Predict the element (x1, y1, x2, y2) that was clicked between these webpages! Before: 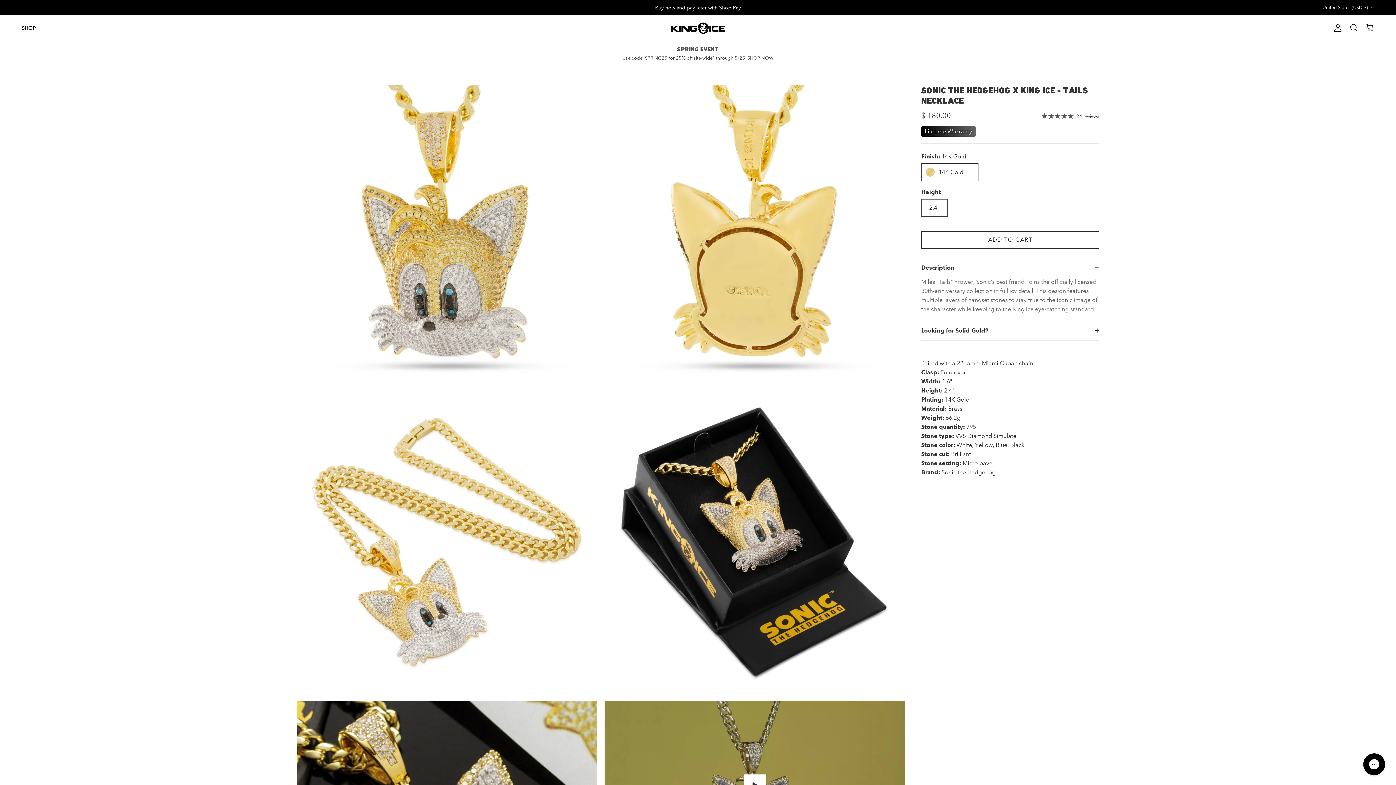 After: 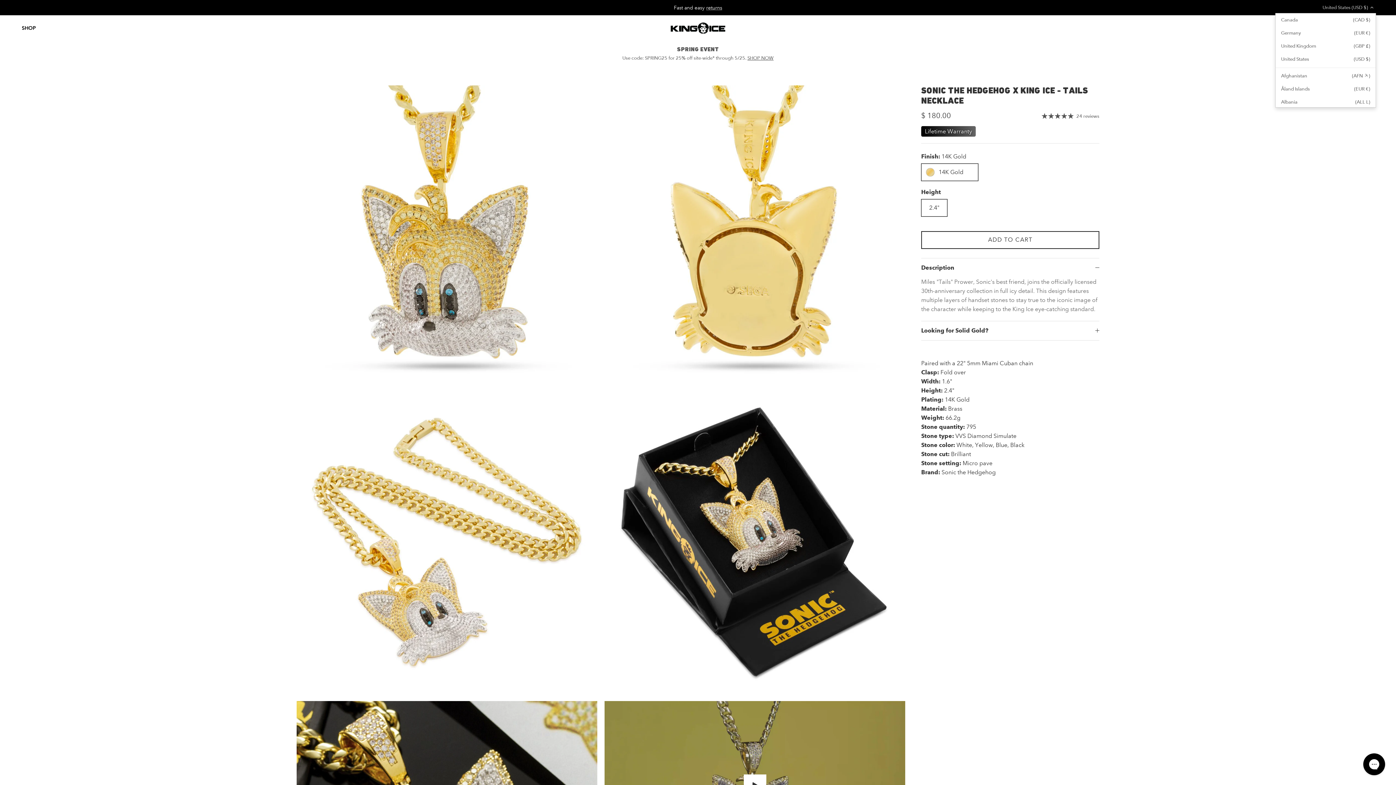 Action: label: United States (USD $) bbox: (1322, 1, 1374, 14)